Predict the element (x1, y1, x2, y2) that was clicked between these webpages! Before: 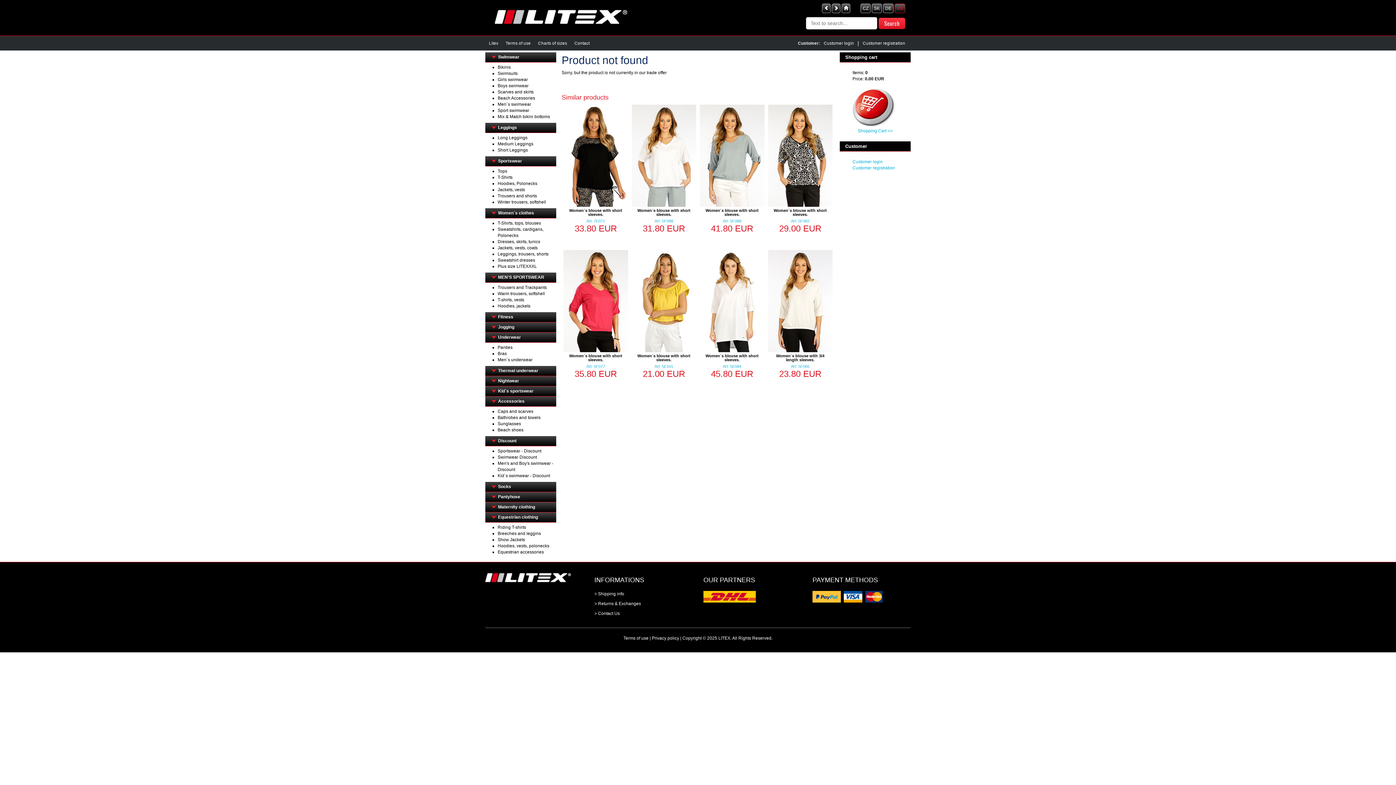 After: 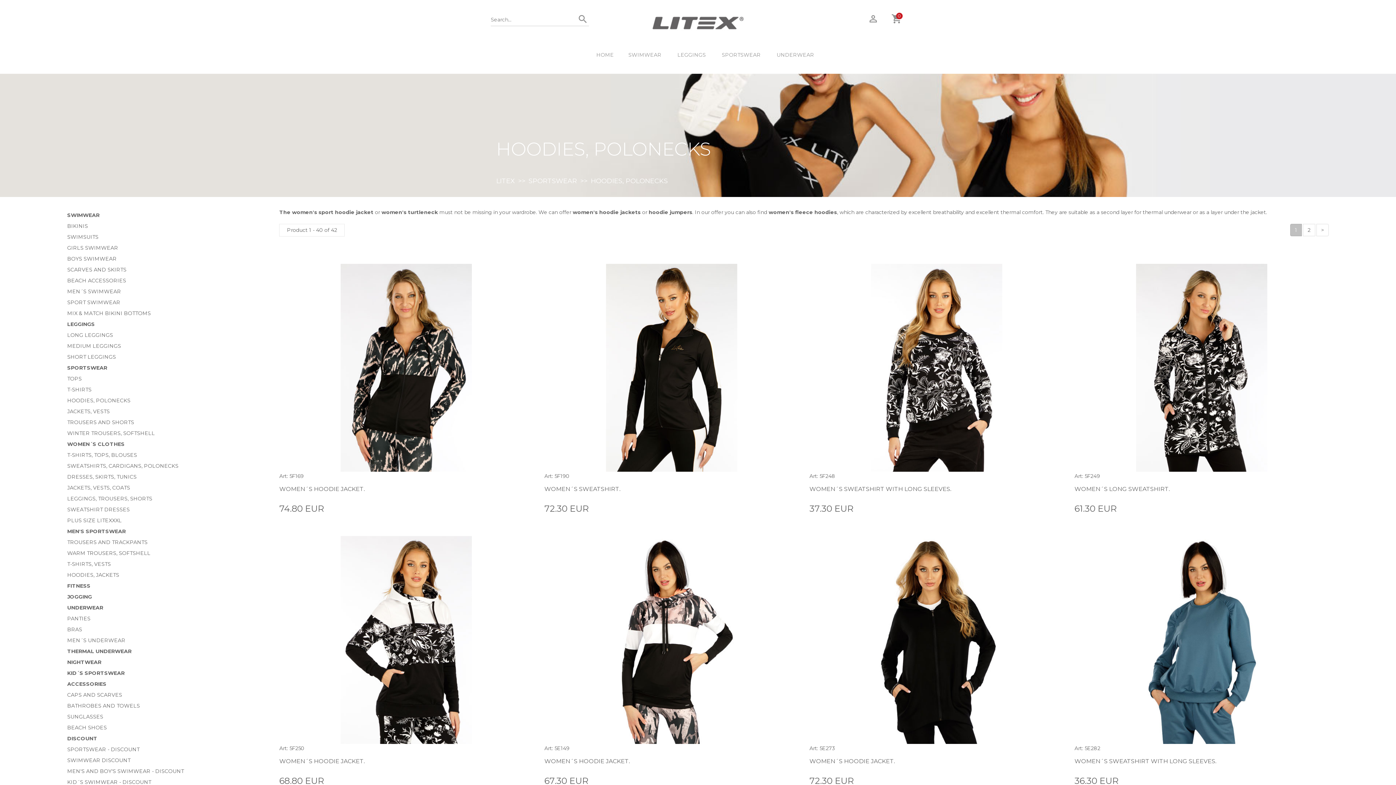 Action: label: Hoodies, Polonecks bbox: (497, 181, 537, 186)